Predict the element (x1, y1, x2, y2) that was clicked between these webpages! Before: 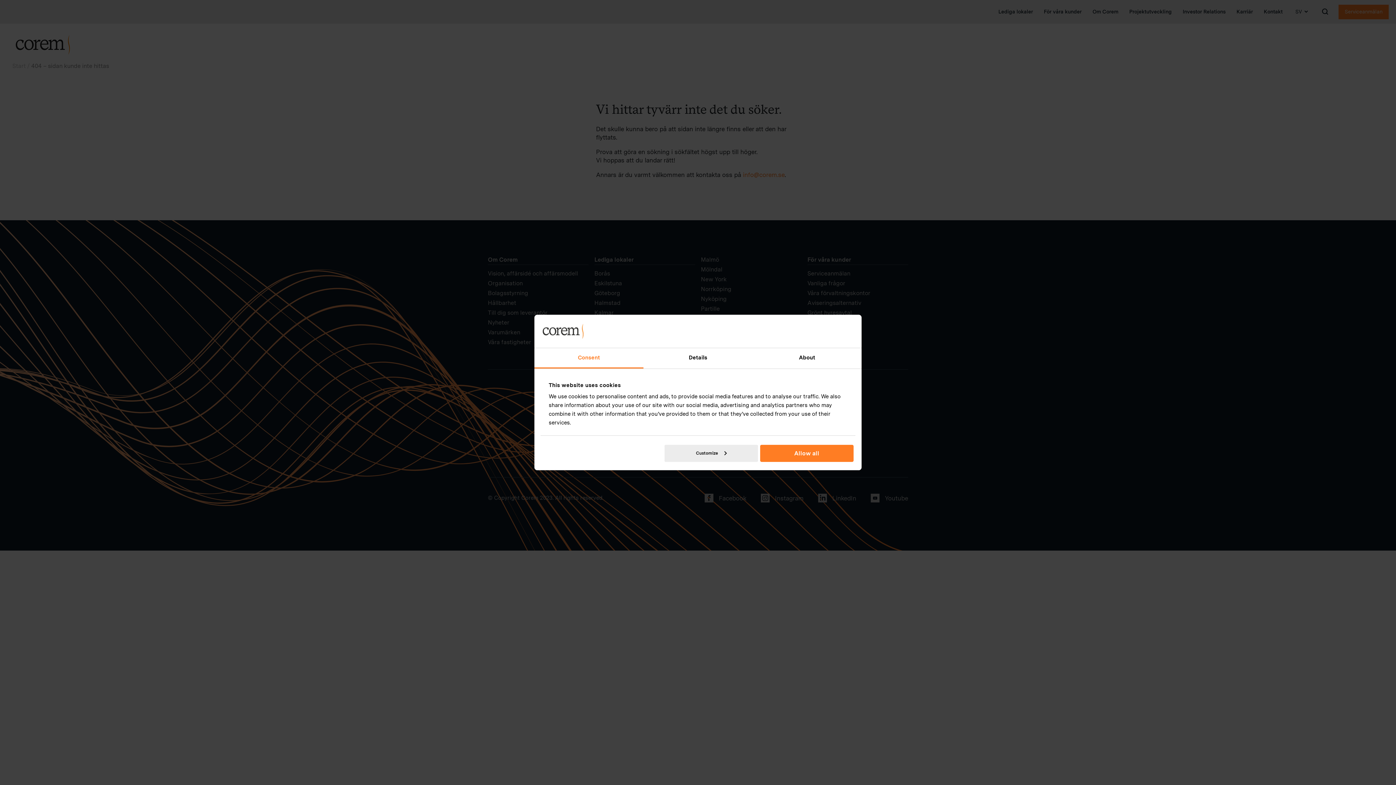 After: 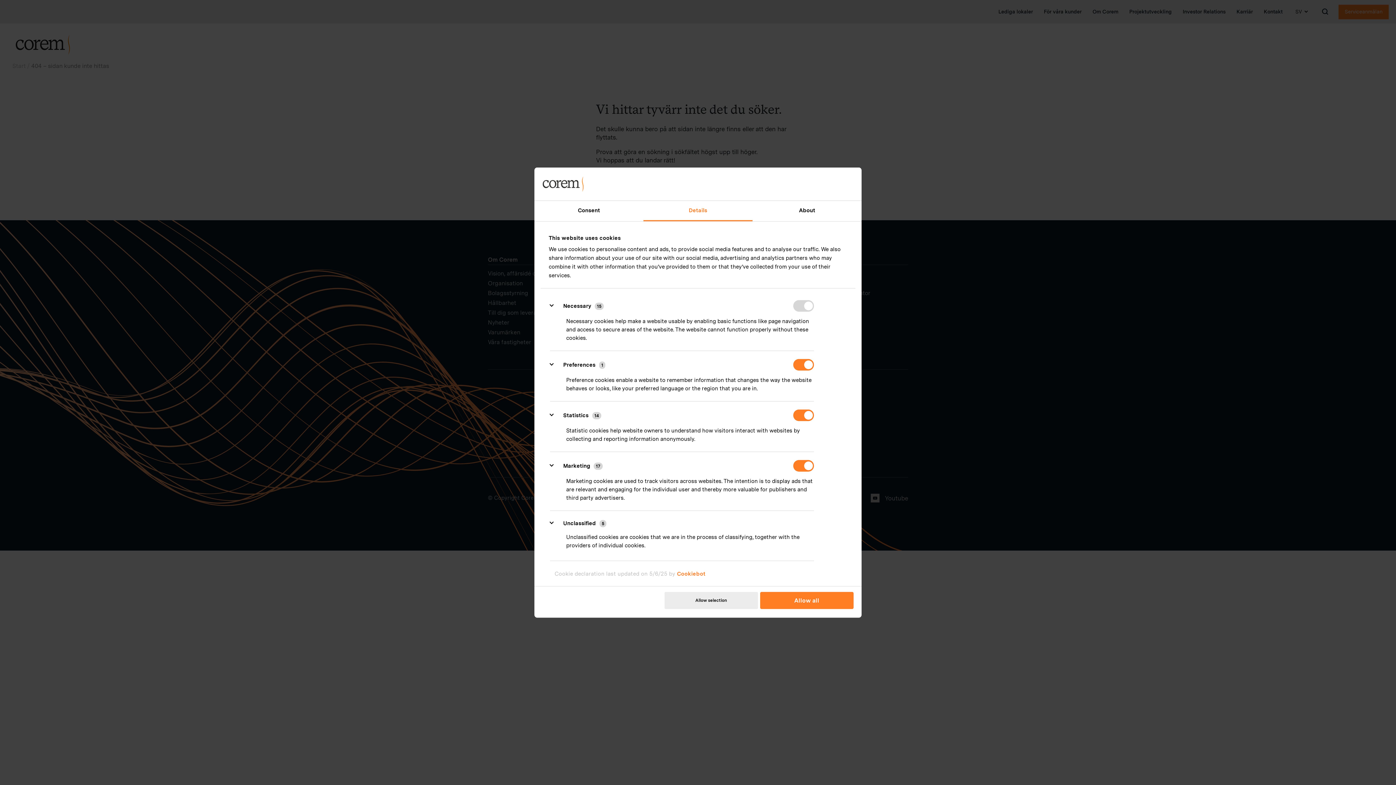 Action: bbox: (643, 348, 752, 368) label: Details